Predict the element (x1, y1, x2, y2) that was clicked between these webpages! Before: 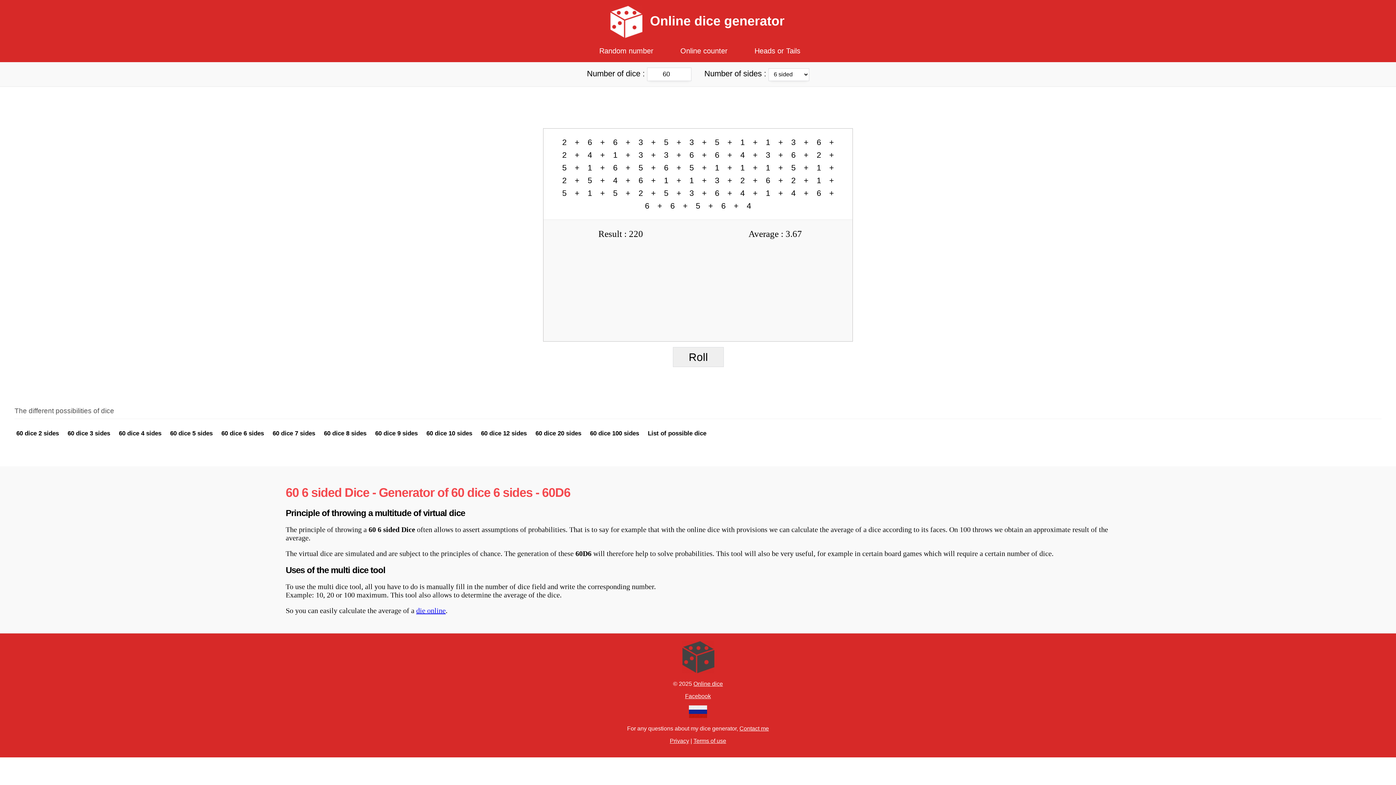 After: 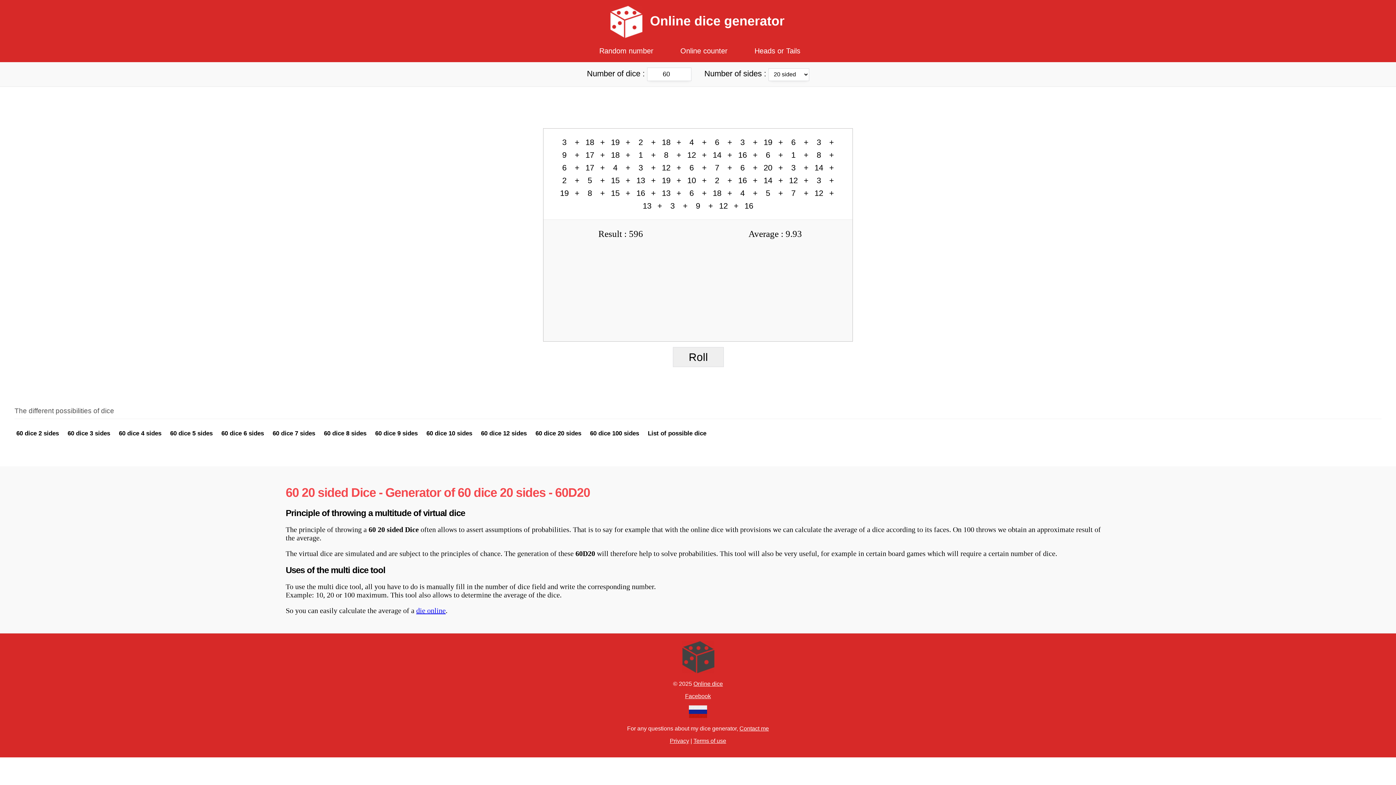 Action: bbox: (532, 426, 585, 441) label: 60 dice 20 sides